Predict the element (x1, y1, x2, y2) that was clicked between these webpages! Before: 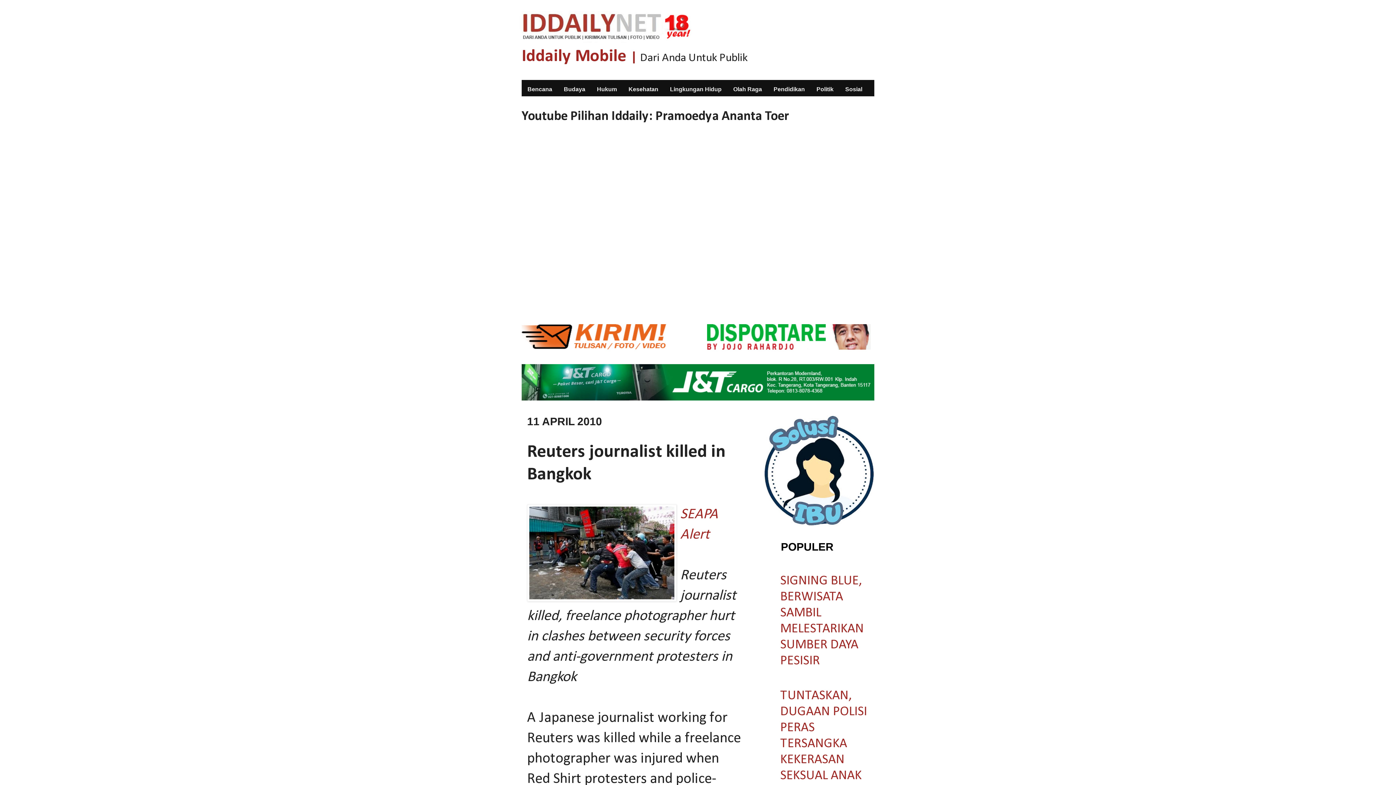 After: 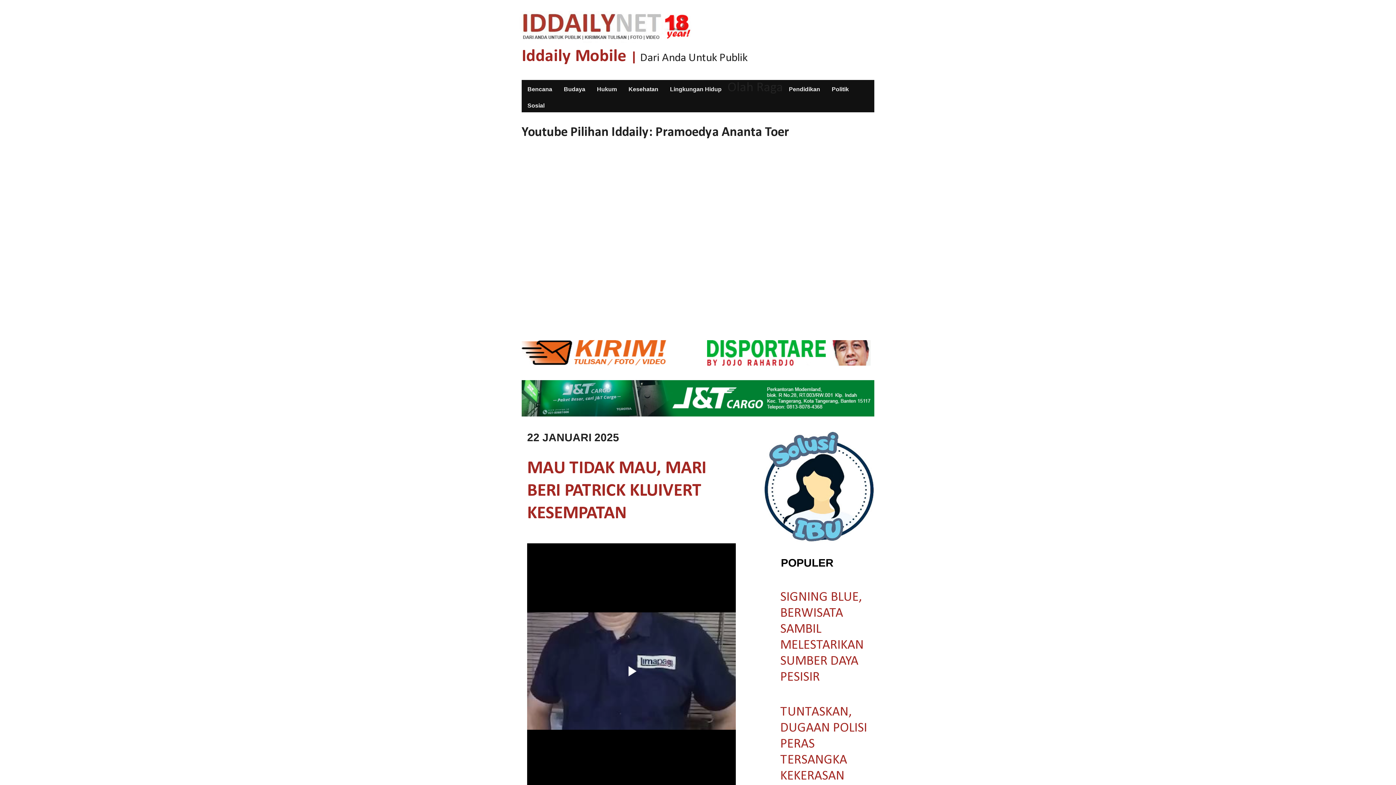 Action: label: Olah Raga bbox: (727, 82, 768, 96)